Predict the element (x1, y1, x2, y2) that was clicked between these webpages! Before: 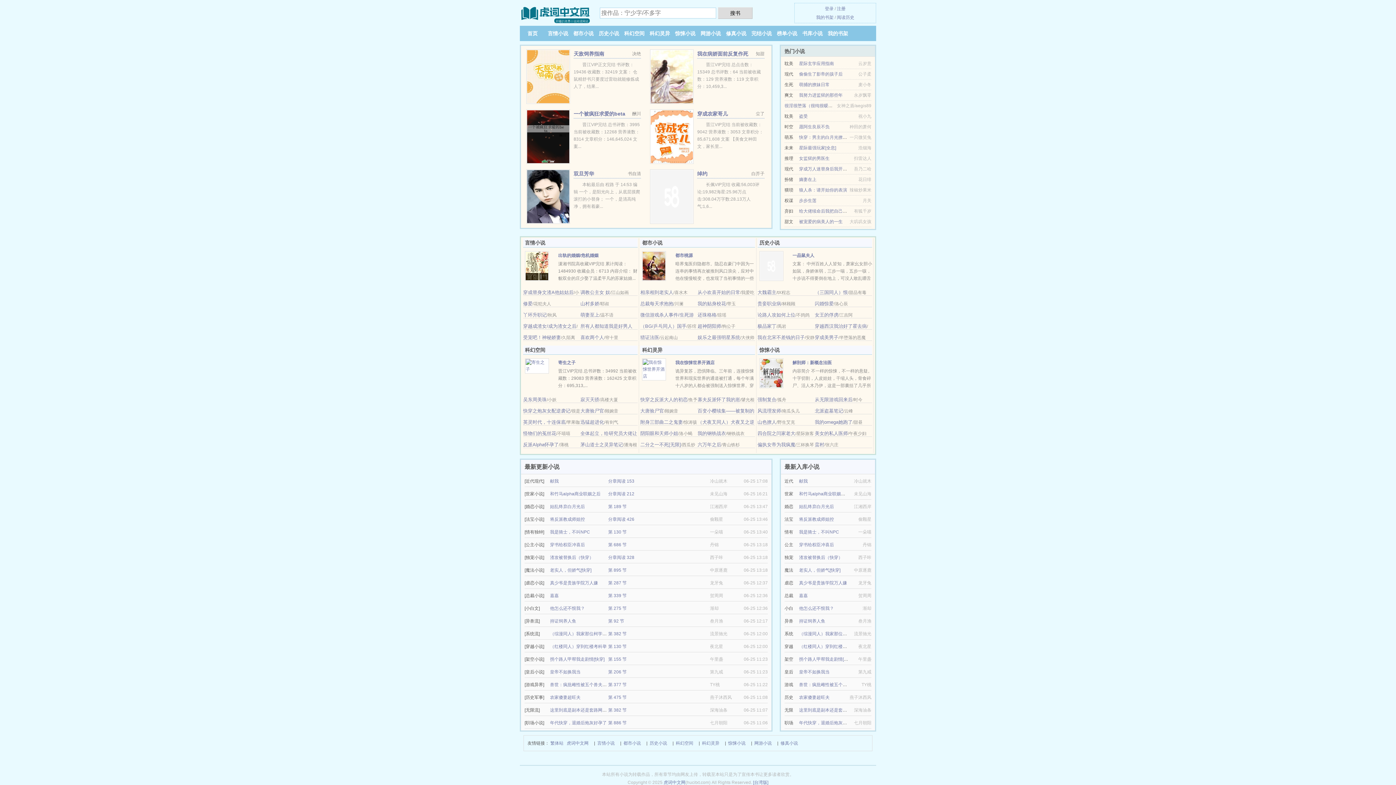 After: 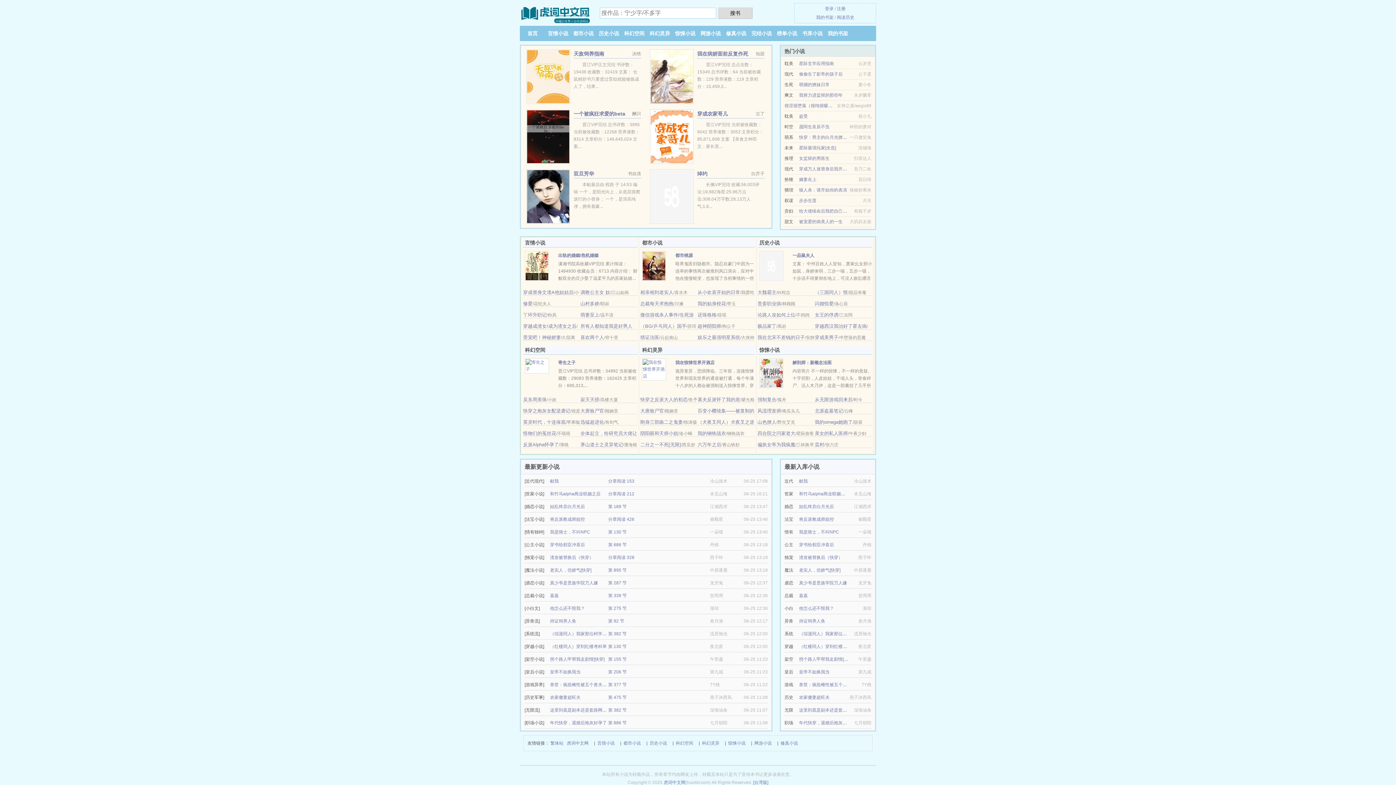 Action: bbox: (799, 682, 864, 687) label: 兽世：疯批雌性被五个兽夫缠上了